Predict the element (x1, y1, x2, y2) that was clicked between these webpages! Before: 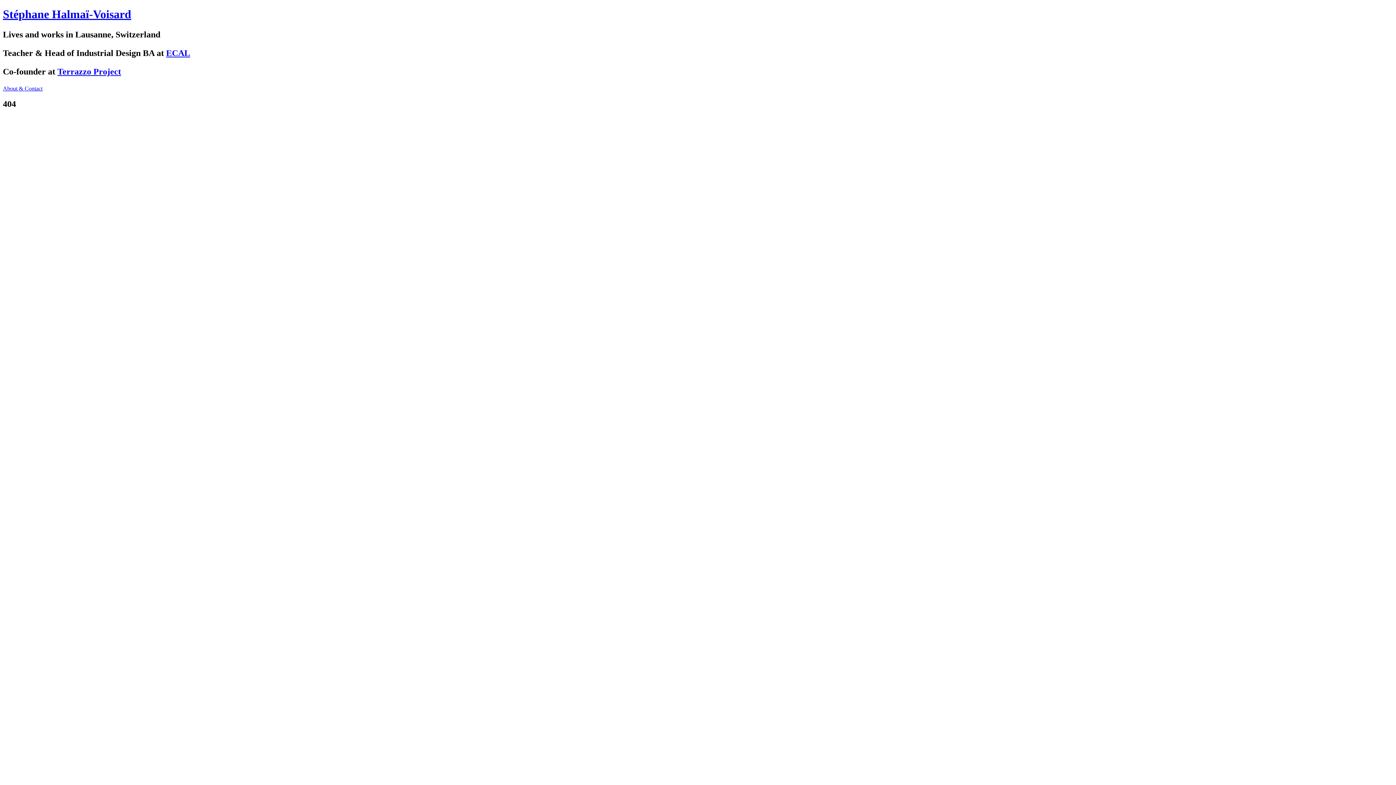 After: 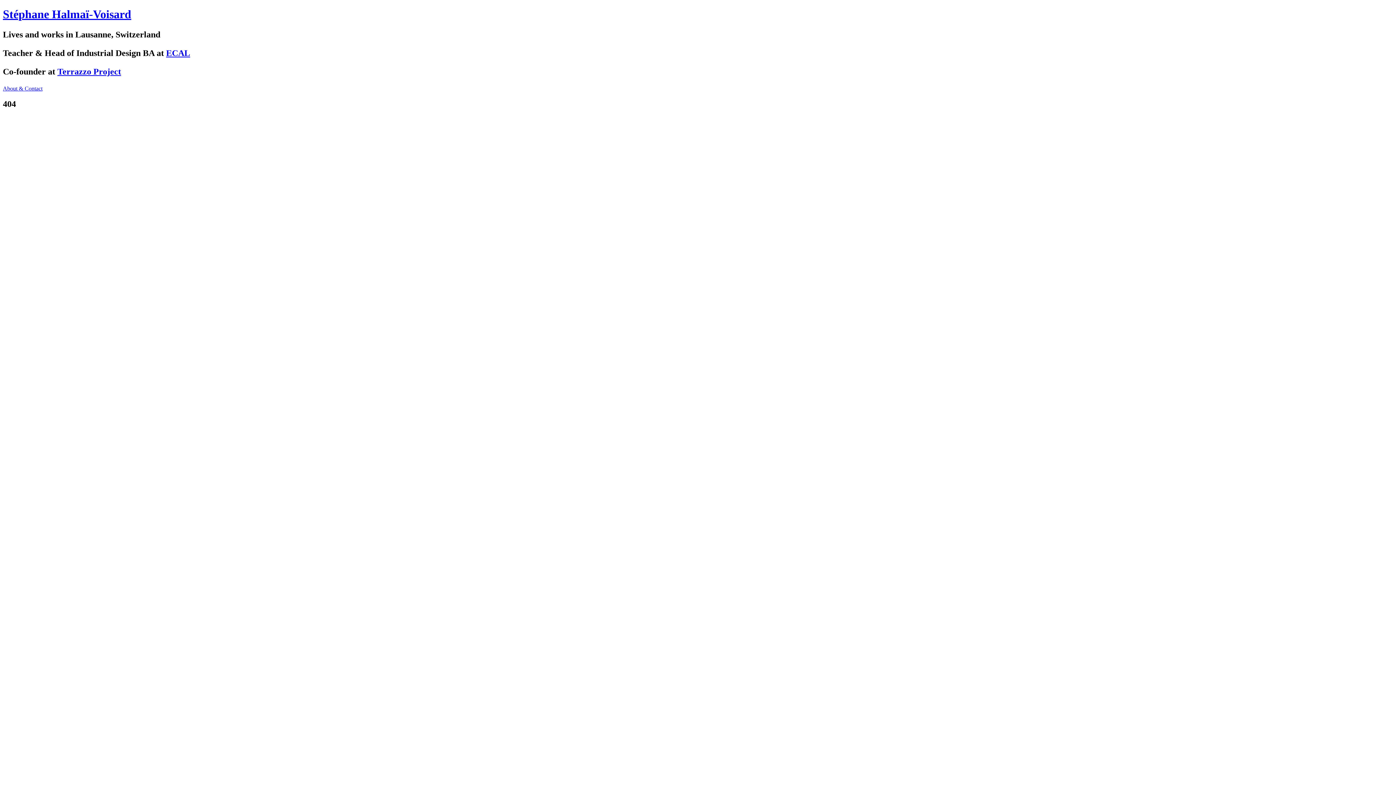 Action: bbox: (2, 7, 131, 20) label: Stéphane Halmaï-Voisard